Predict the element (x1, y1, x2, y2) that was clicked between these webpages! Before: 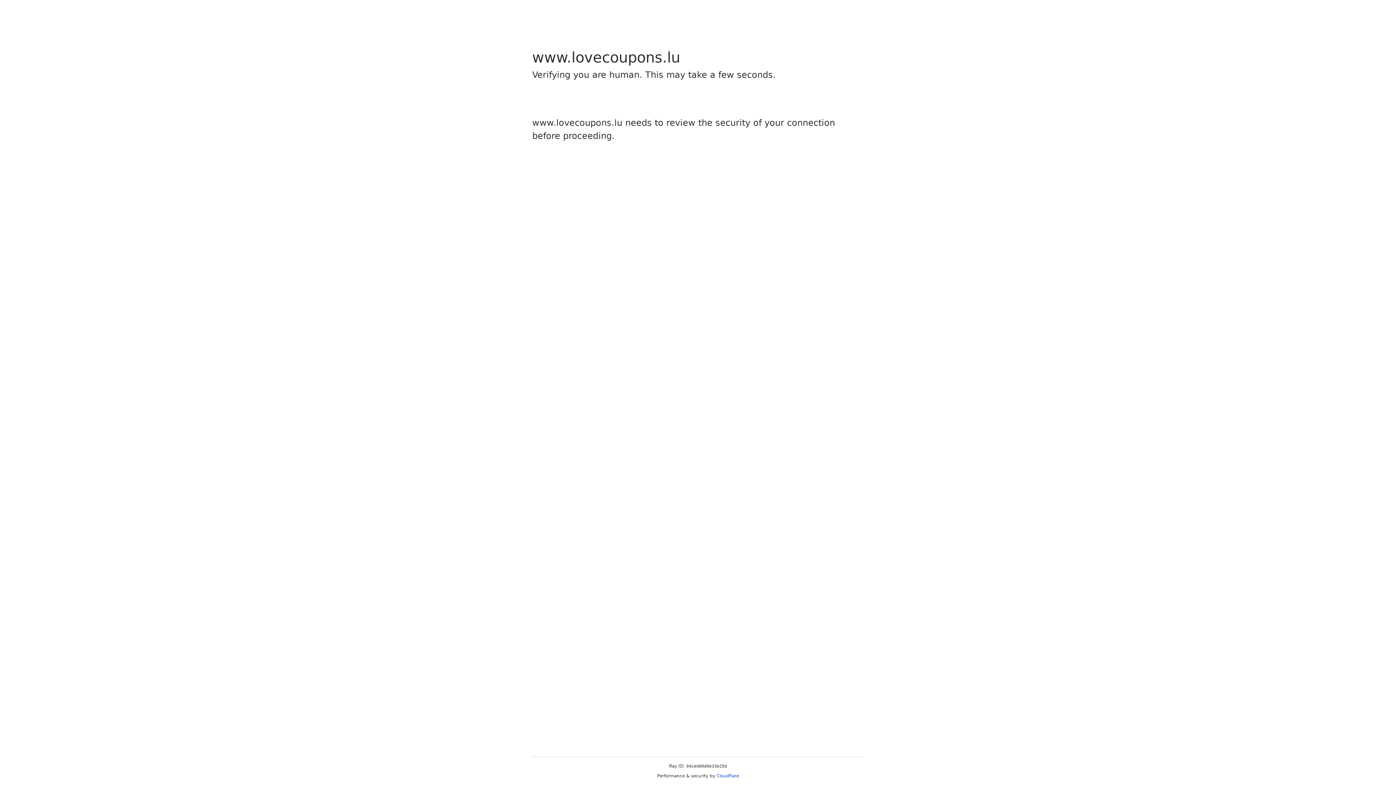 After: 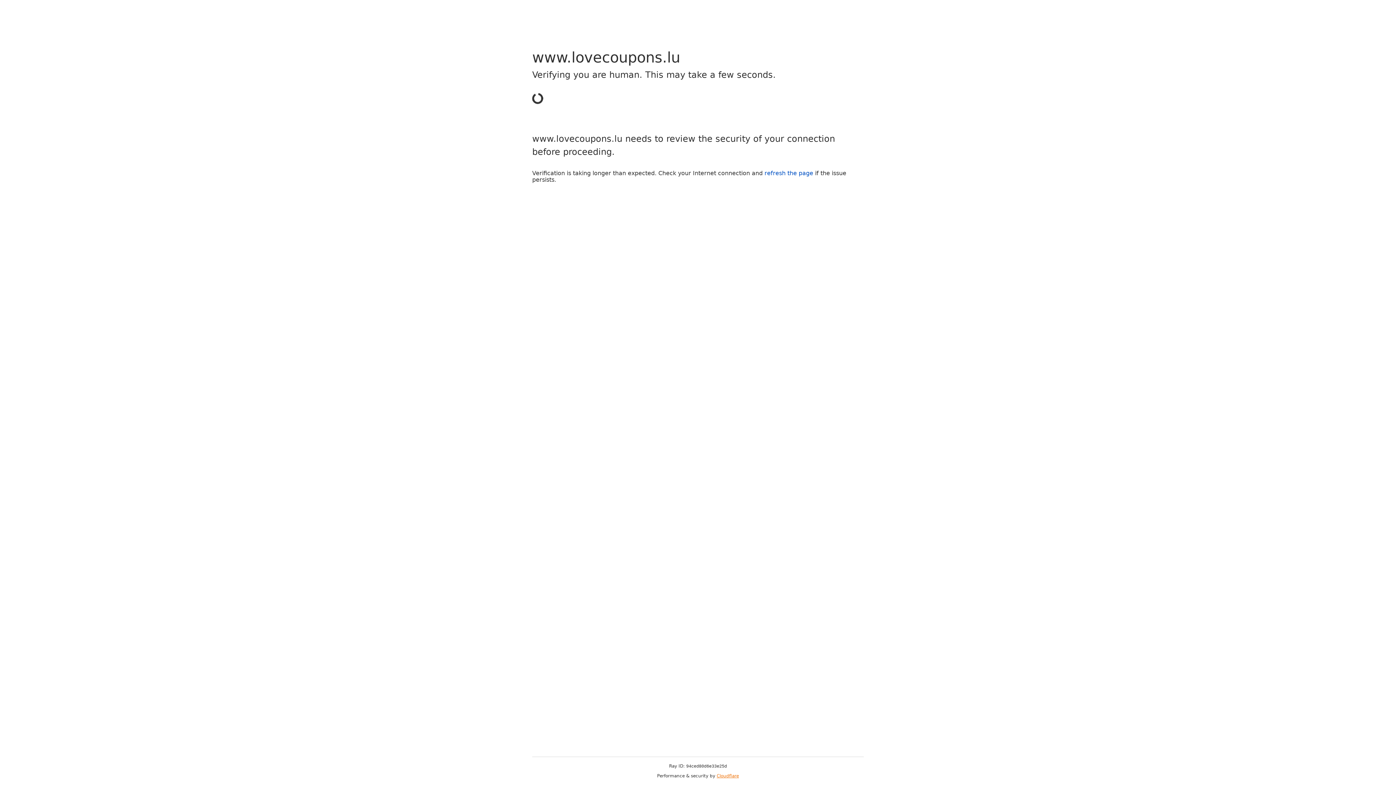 Action: bbox: (716, 773, 739, 778) label: Cloudflare